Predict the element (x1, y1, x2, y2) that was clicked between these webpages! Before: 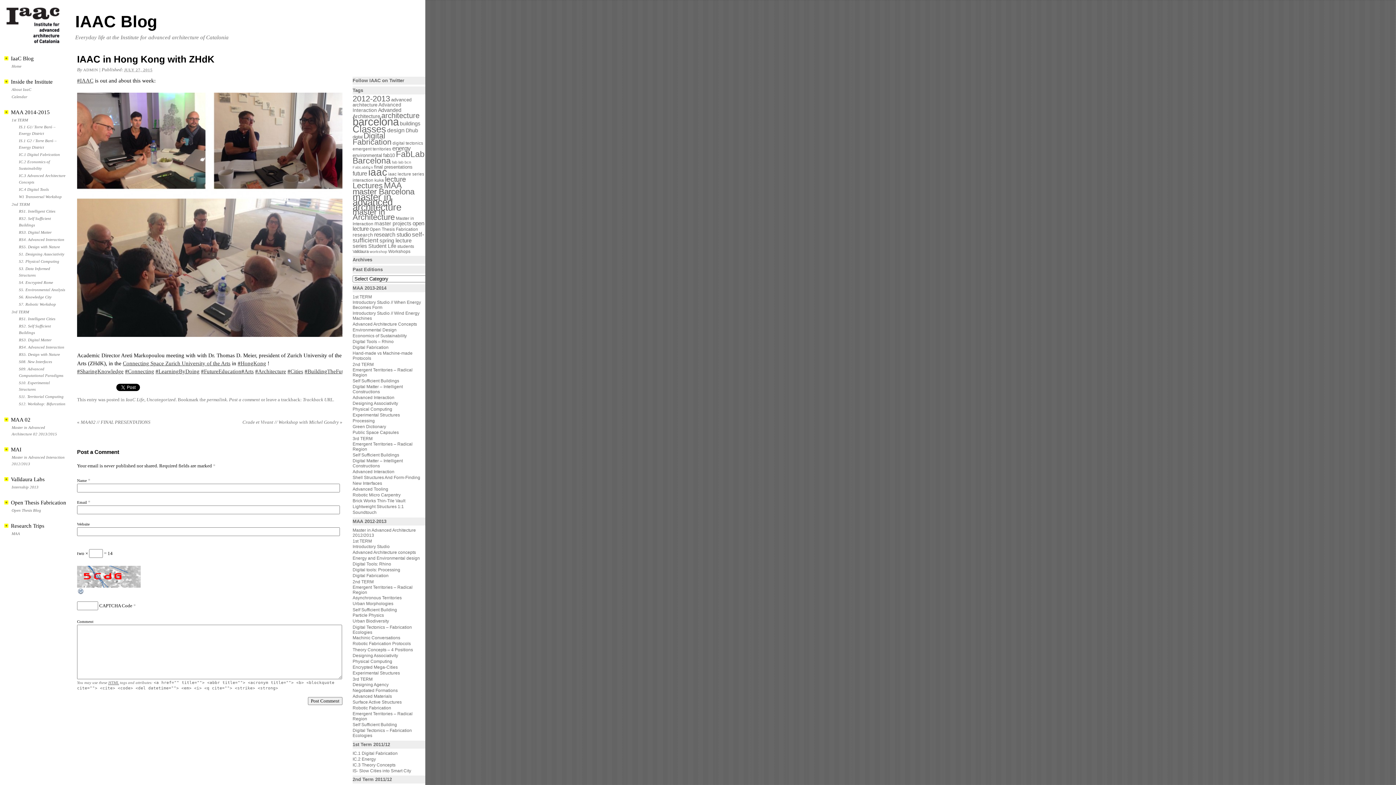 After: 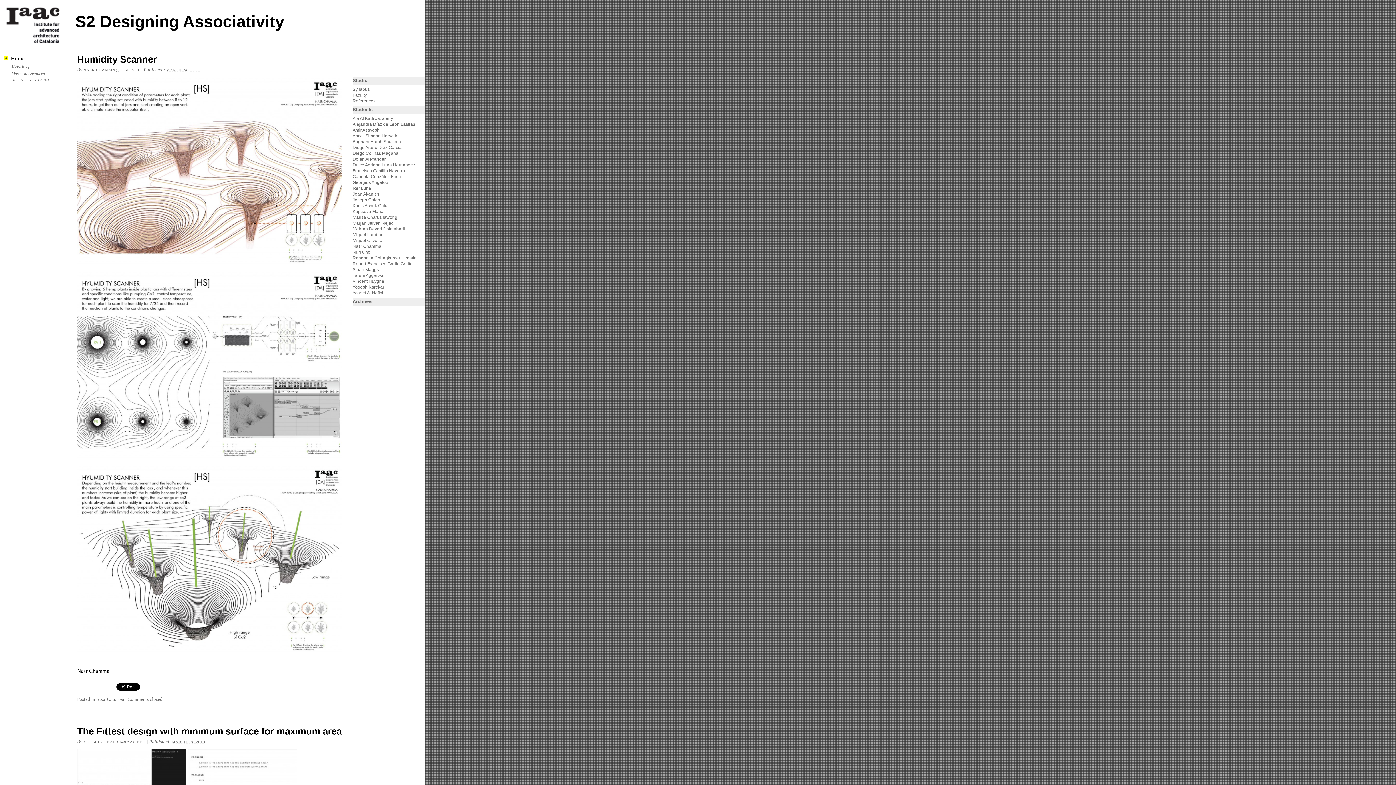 Action: bbox: (352, 653, 398, 658) label: Designing Associativity